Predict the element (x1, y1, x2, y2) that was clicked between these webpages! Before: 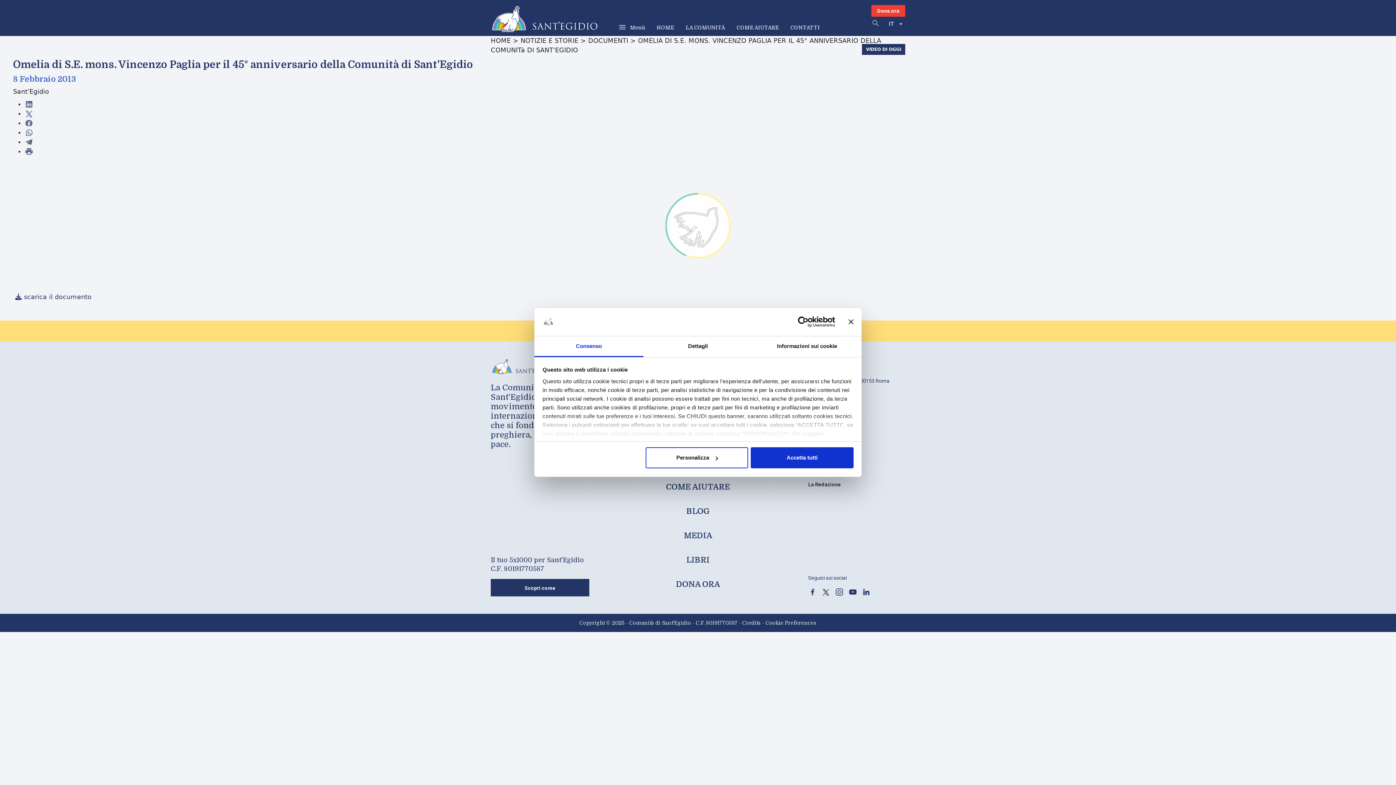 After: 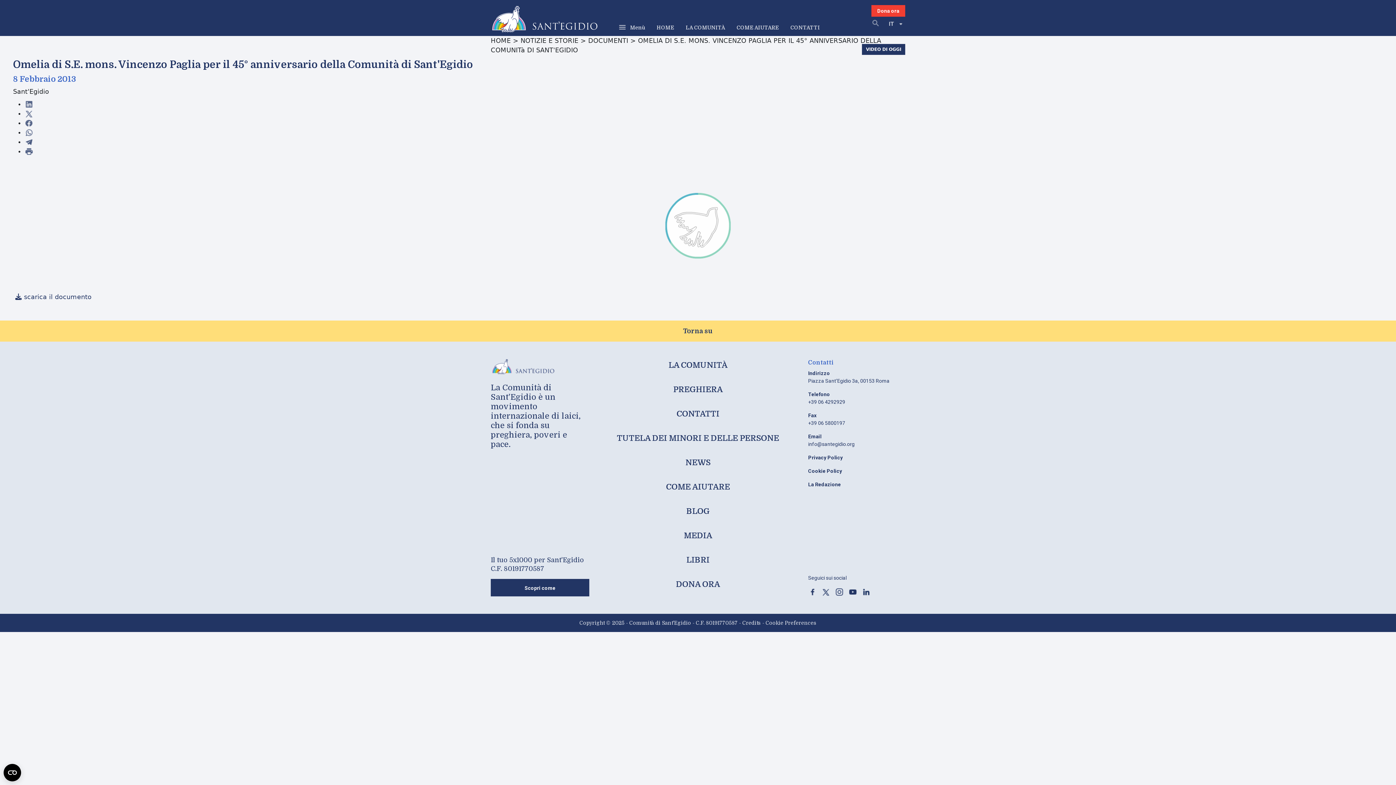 Action: label: Chiudi banner bbox: (848, 319, 853, 324)